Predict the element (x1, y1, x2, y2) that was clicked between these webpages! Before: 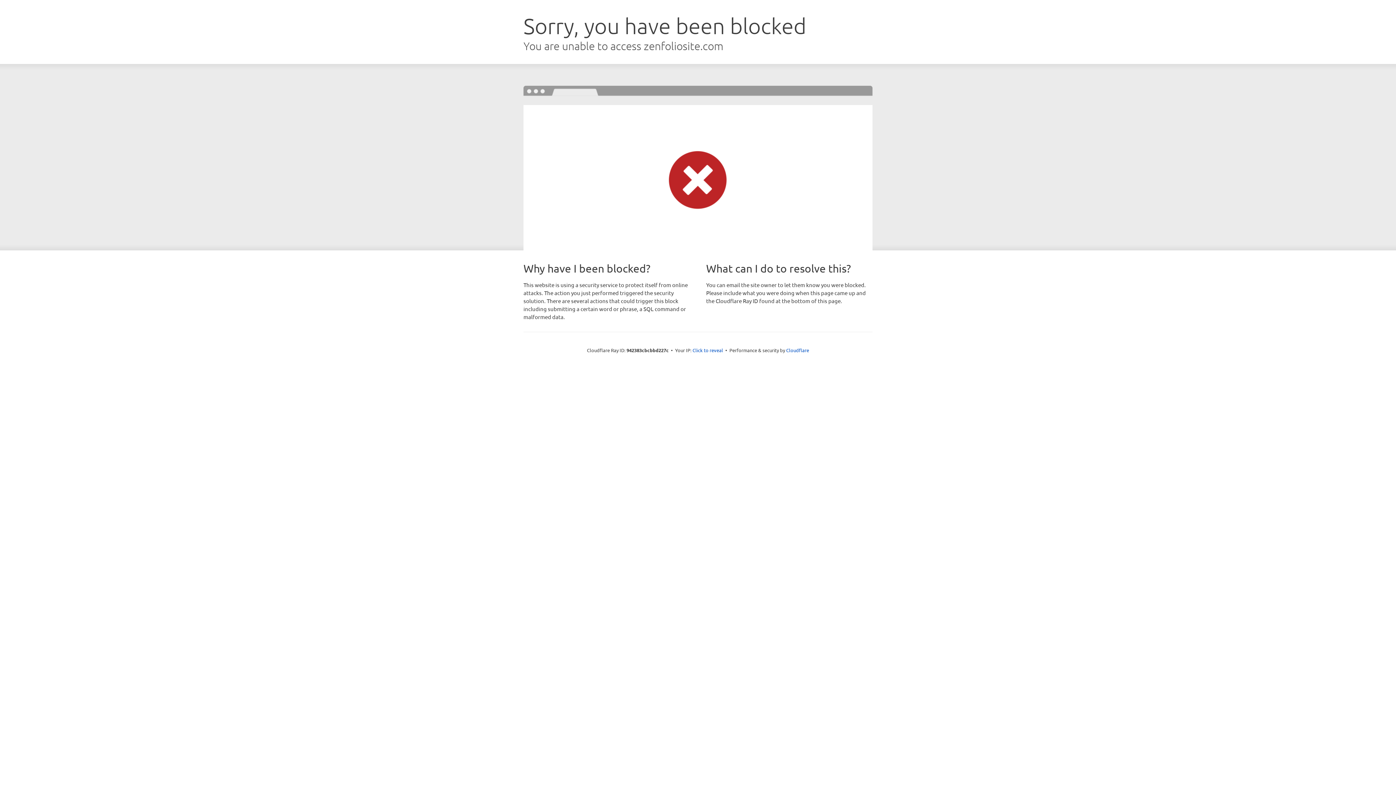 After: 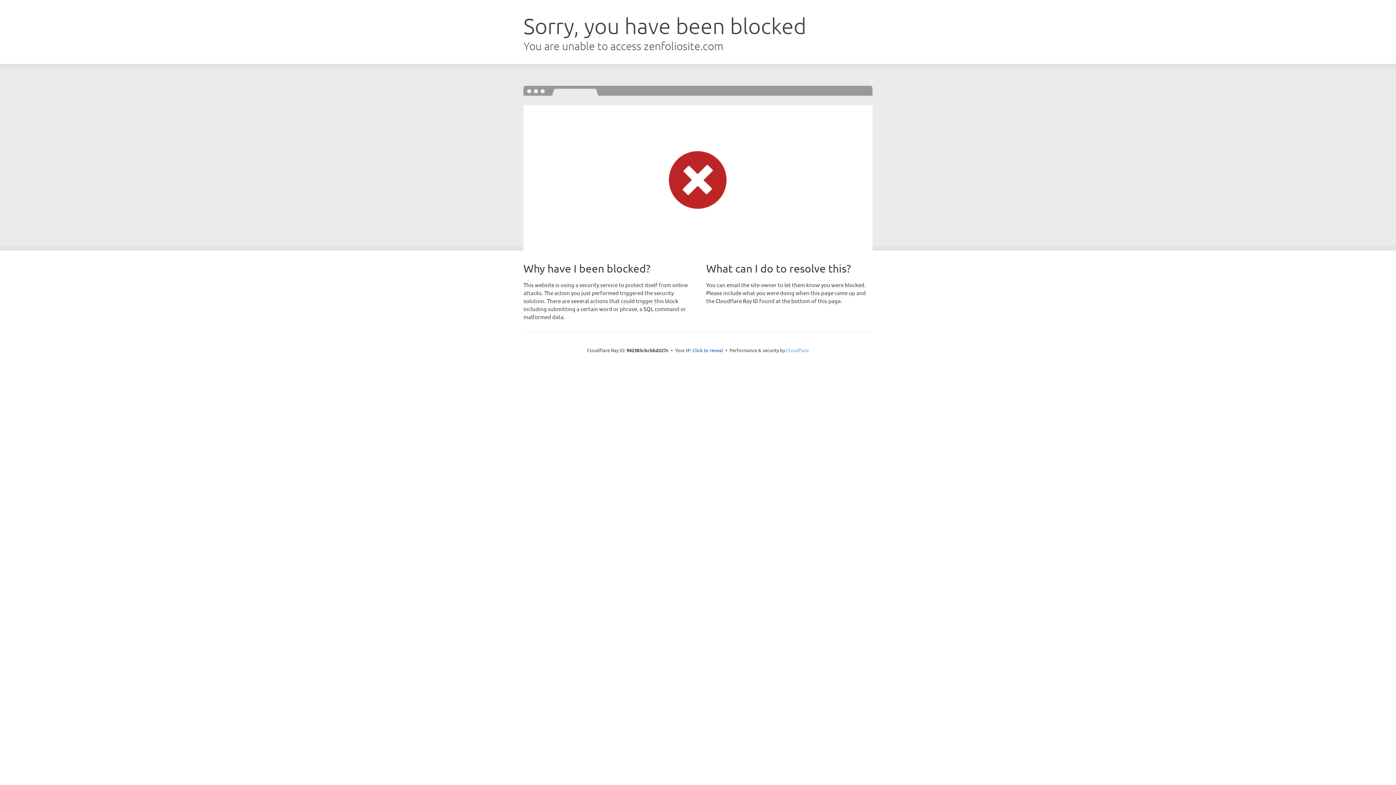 Action: label: Cloudflare bbox: (786, 347, 809, 353)